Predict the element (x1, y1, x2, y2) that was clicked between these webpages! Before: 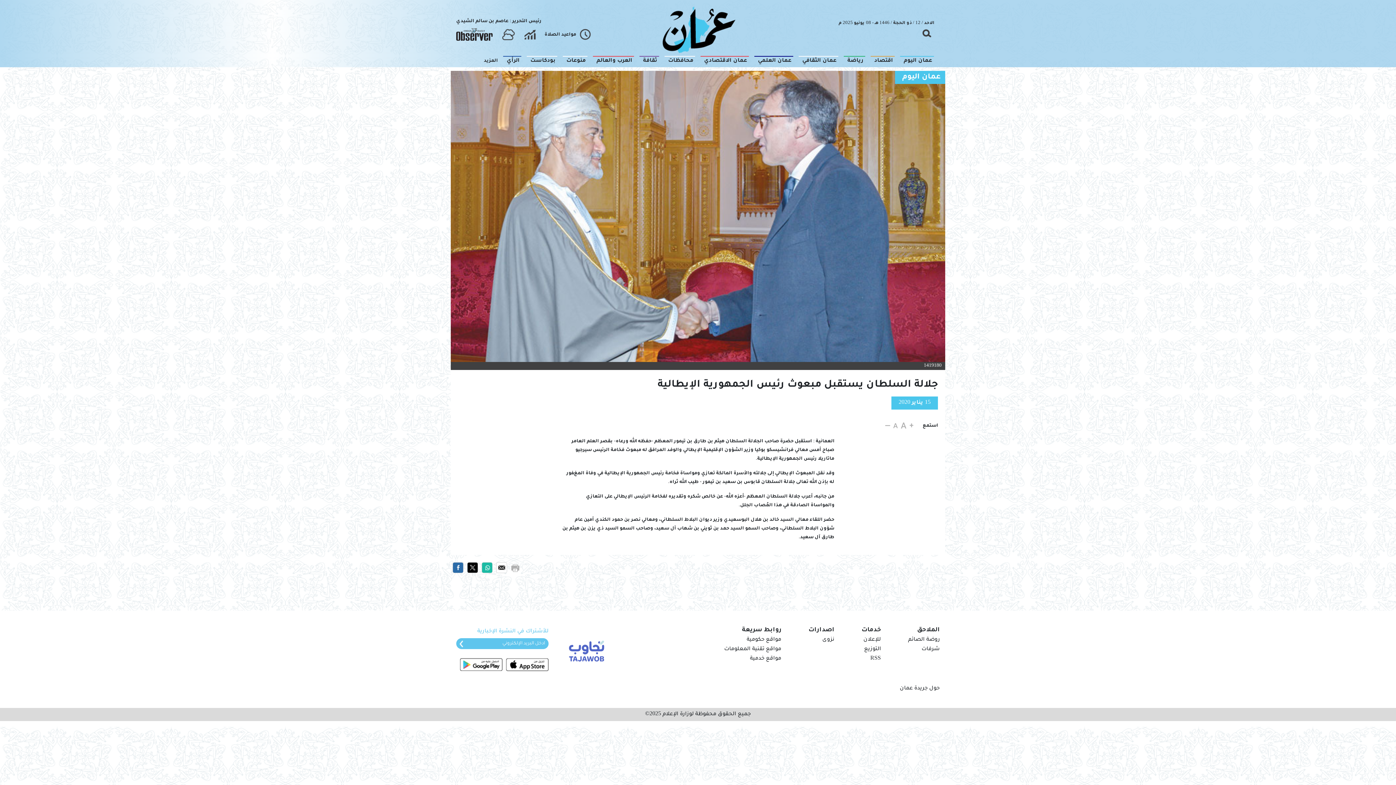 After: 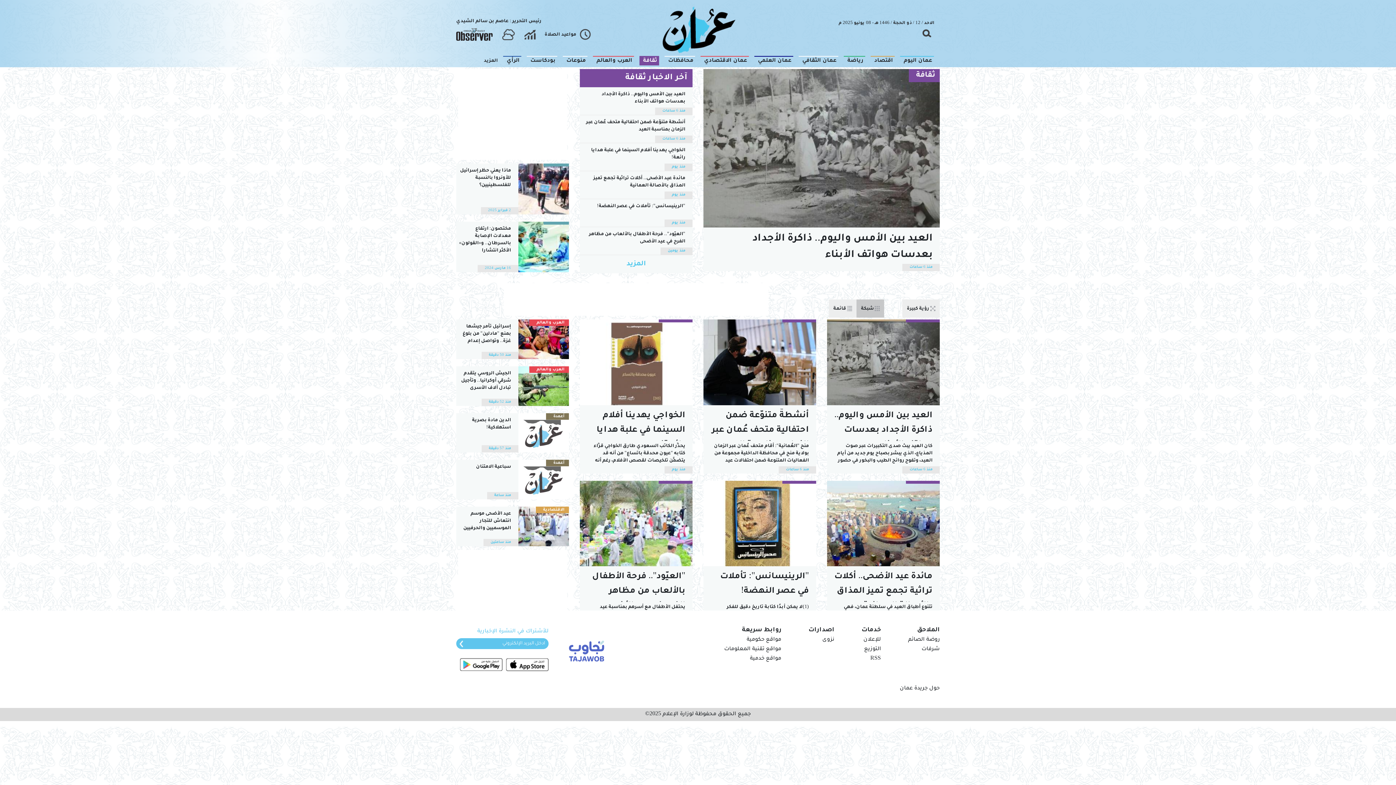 Action: label: ثقافة bbox: (639, 56, 659, 65)